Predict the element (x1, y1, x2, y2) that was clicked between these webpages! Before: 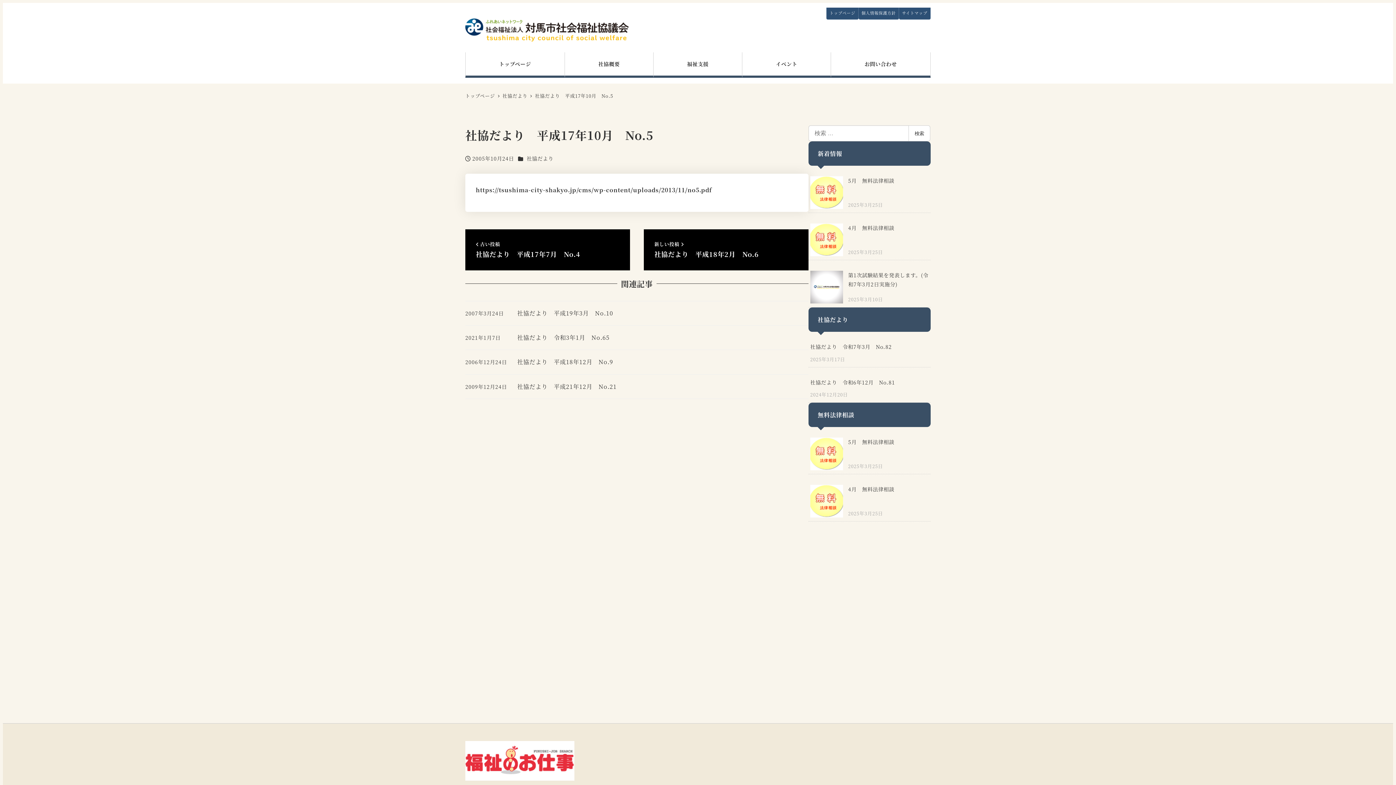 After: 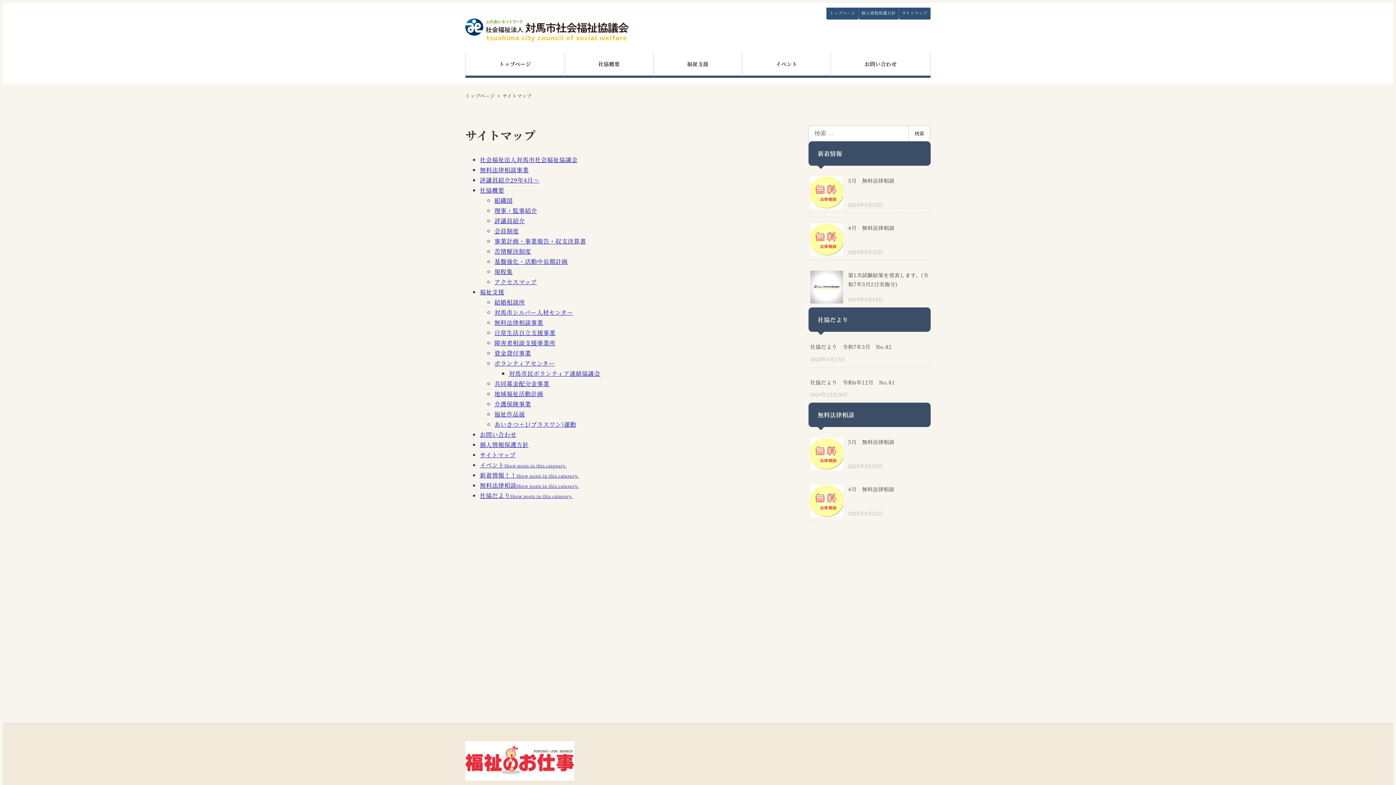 Action: label: サイトマップ bbox: (902, 9, 927, 16)